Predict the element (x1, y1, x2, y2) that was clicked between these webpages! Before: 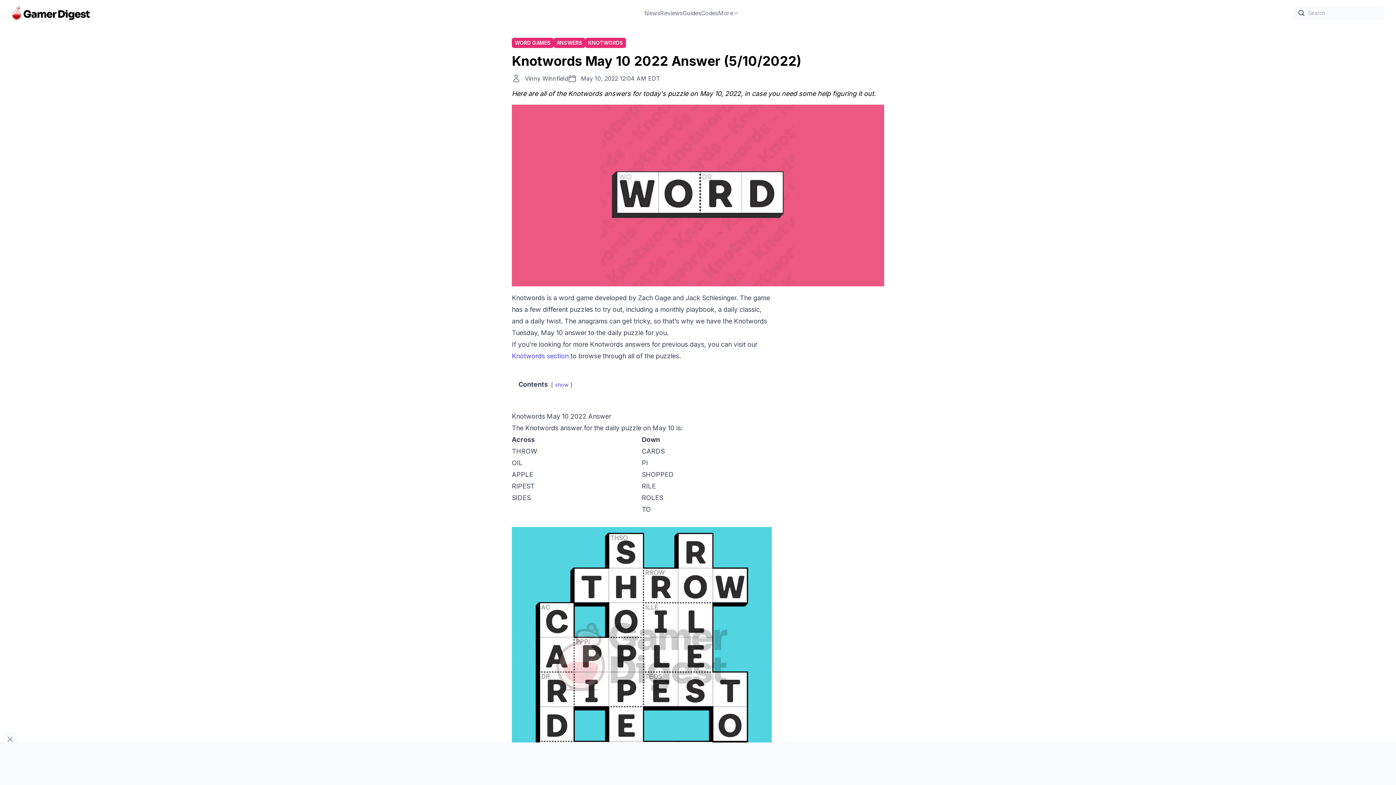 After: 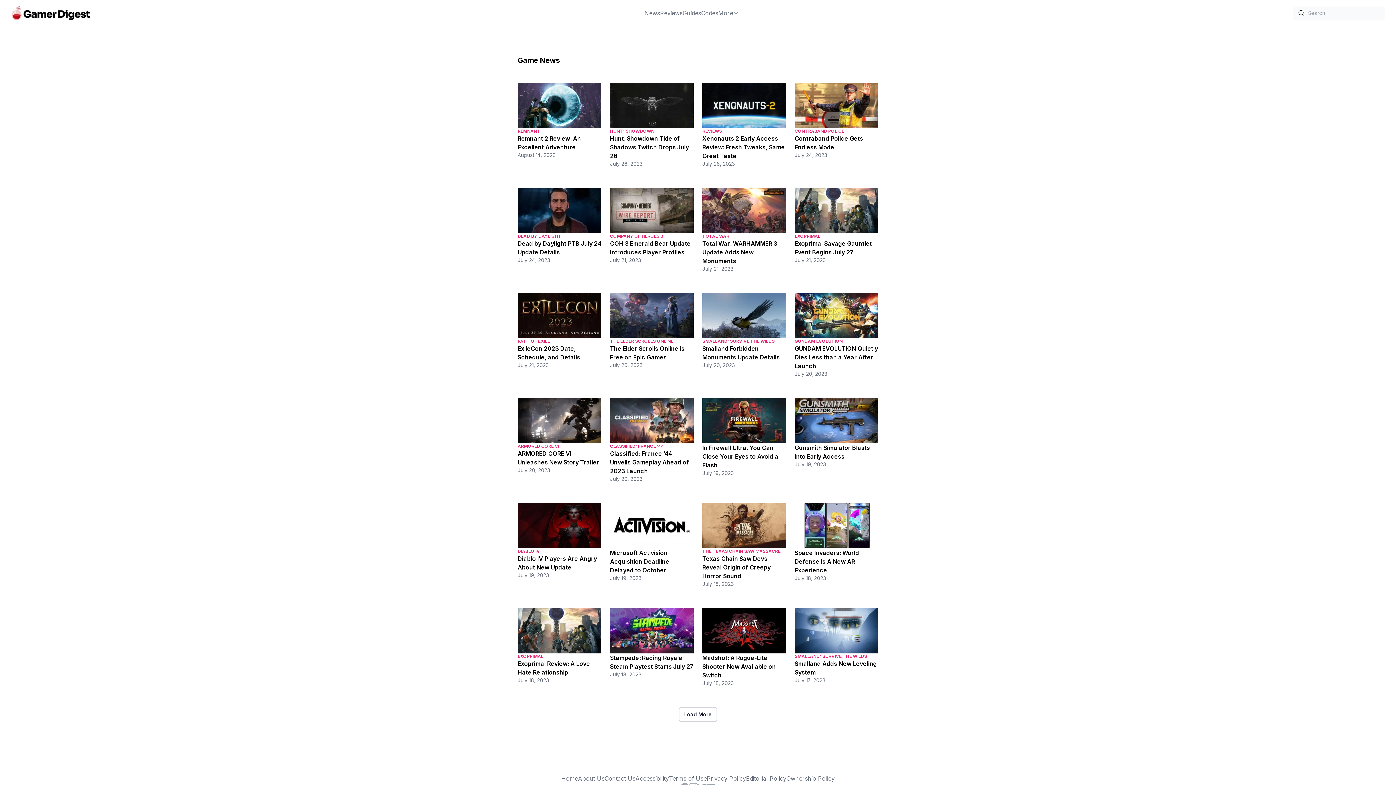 Action: label: News bbox: (644, 8, 660, 17)